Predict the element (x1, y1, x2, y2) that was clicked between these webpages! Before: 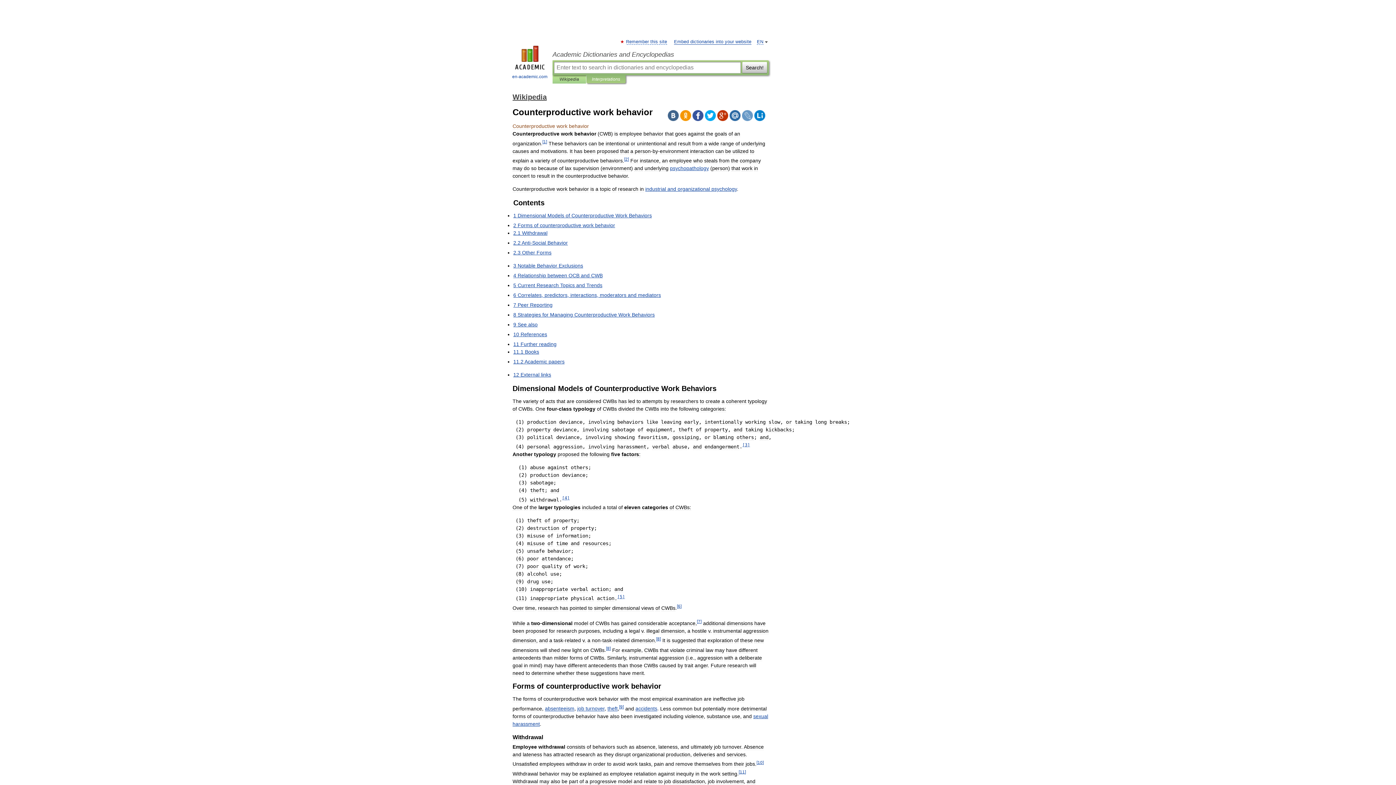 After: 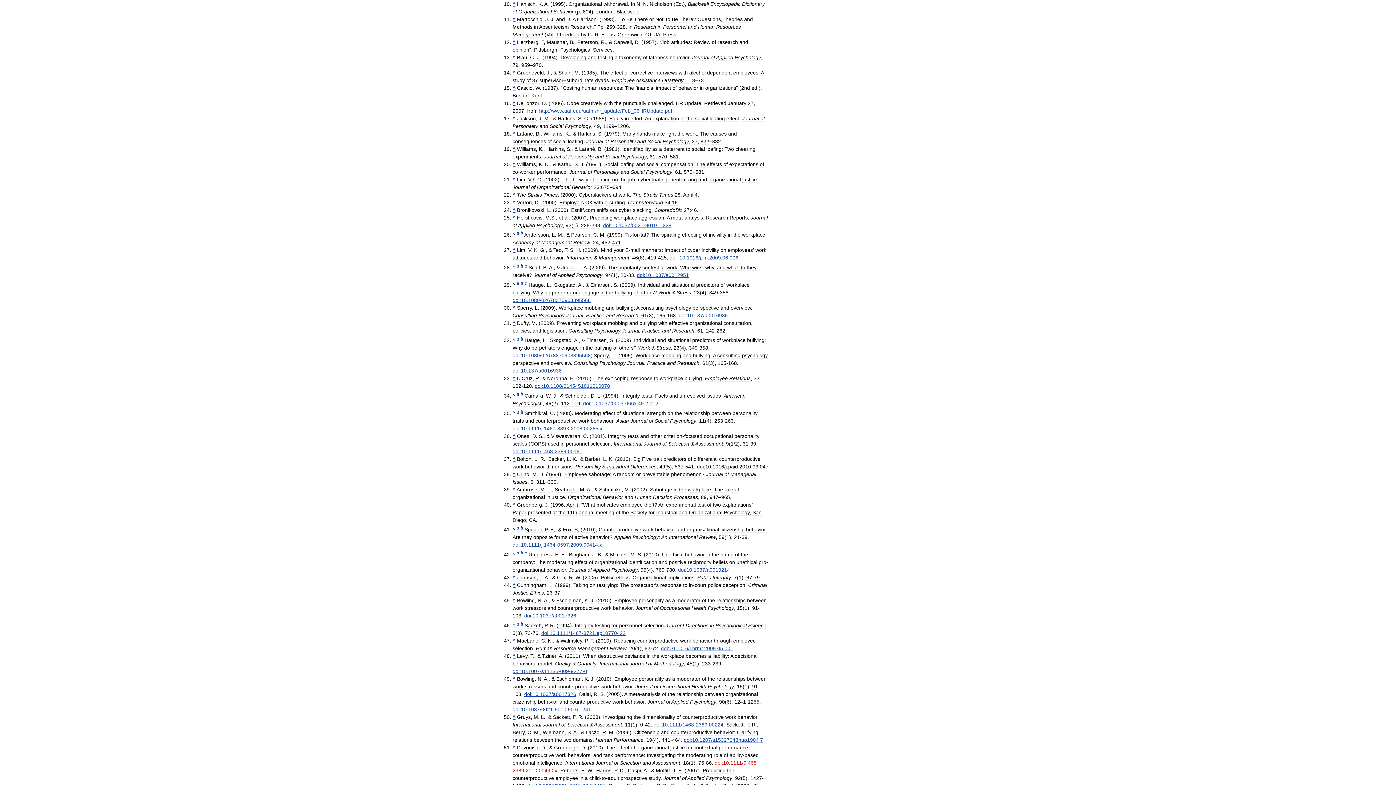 Action: bbox: (756, 760, 764, 764) label: [10]